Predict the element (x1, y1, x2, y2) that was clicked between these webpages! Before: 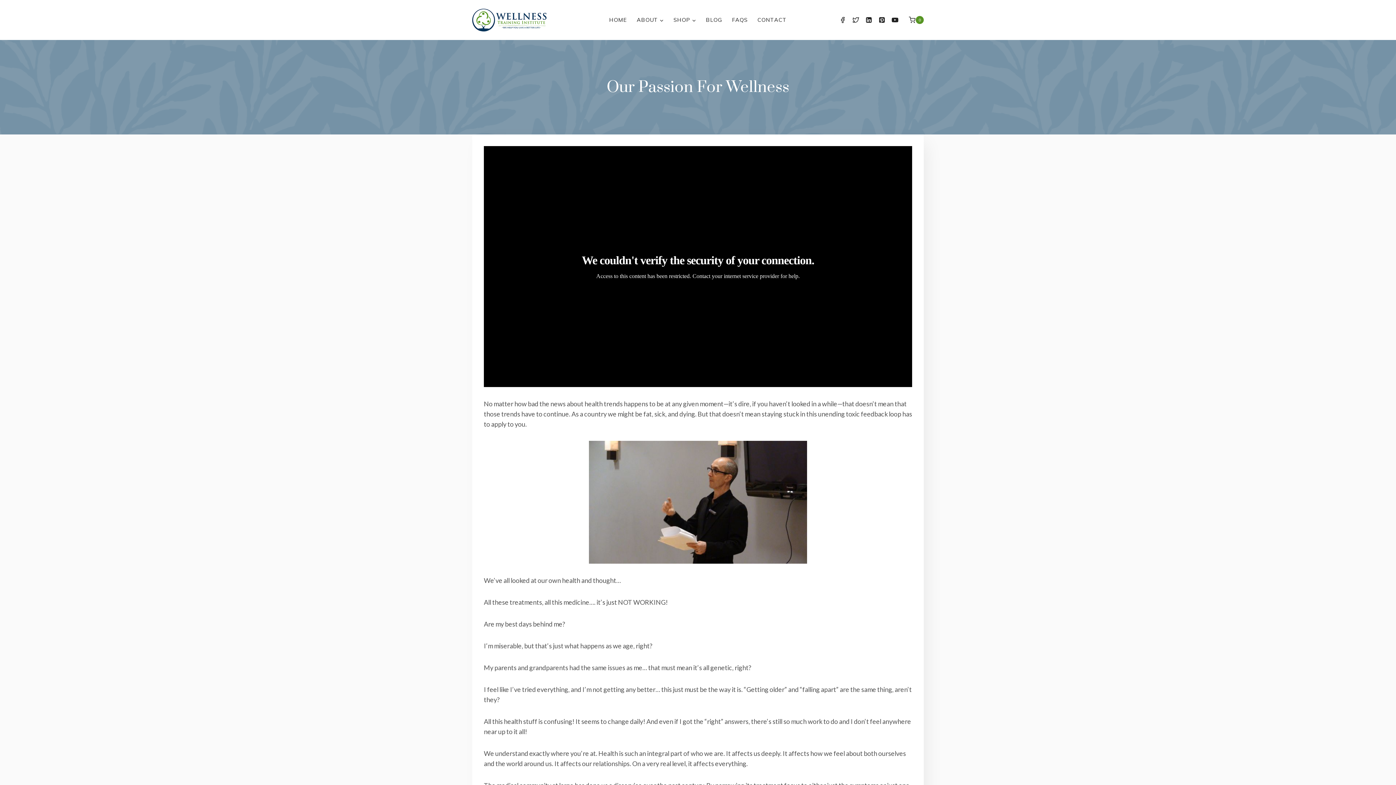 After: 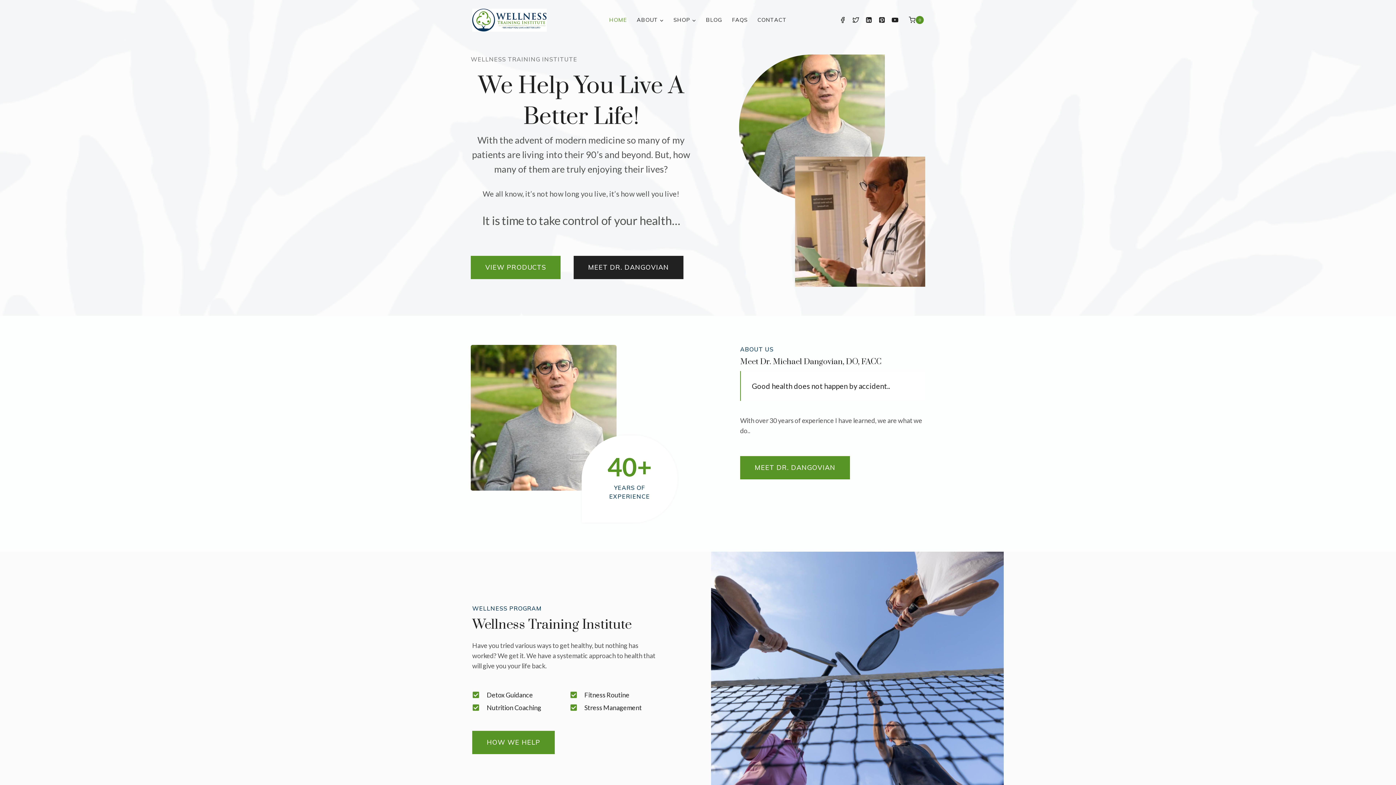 Action: label: HOME bbox: (604, 12, 632, 27)